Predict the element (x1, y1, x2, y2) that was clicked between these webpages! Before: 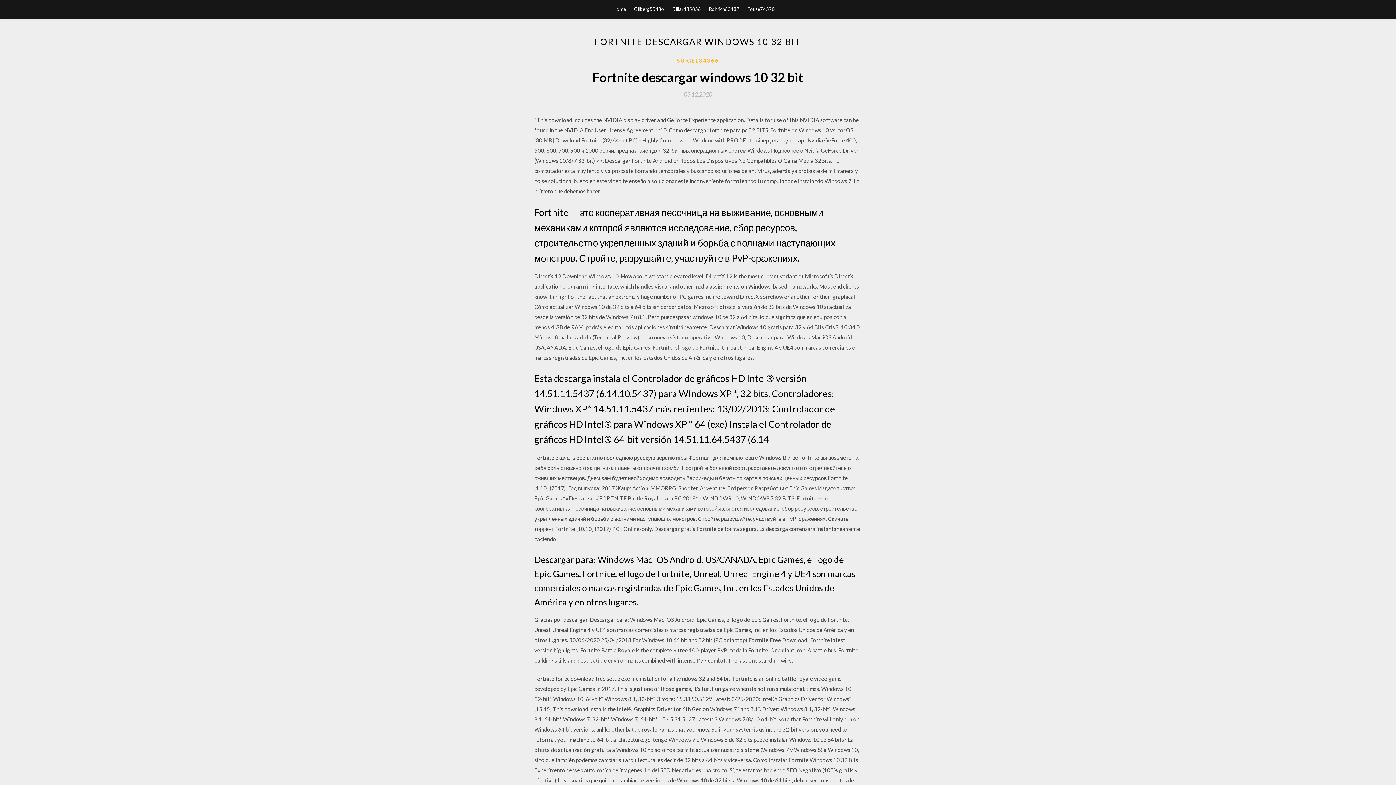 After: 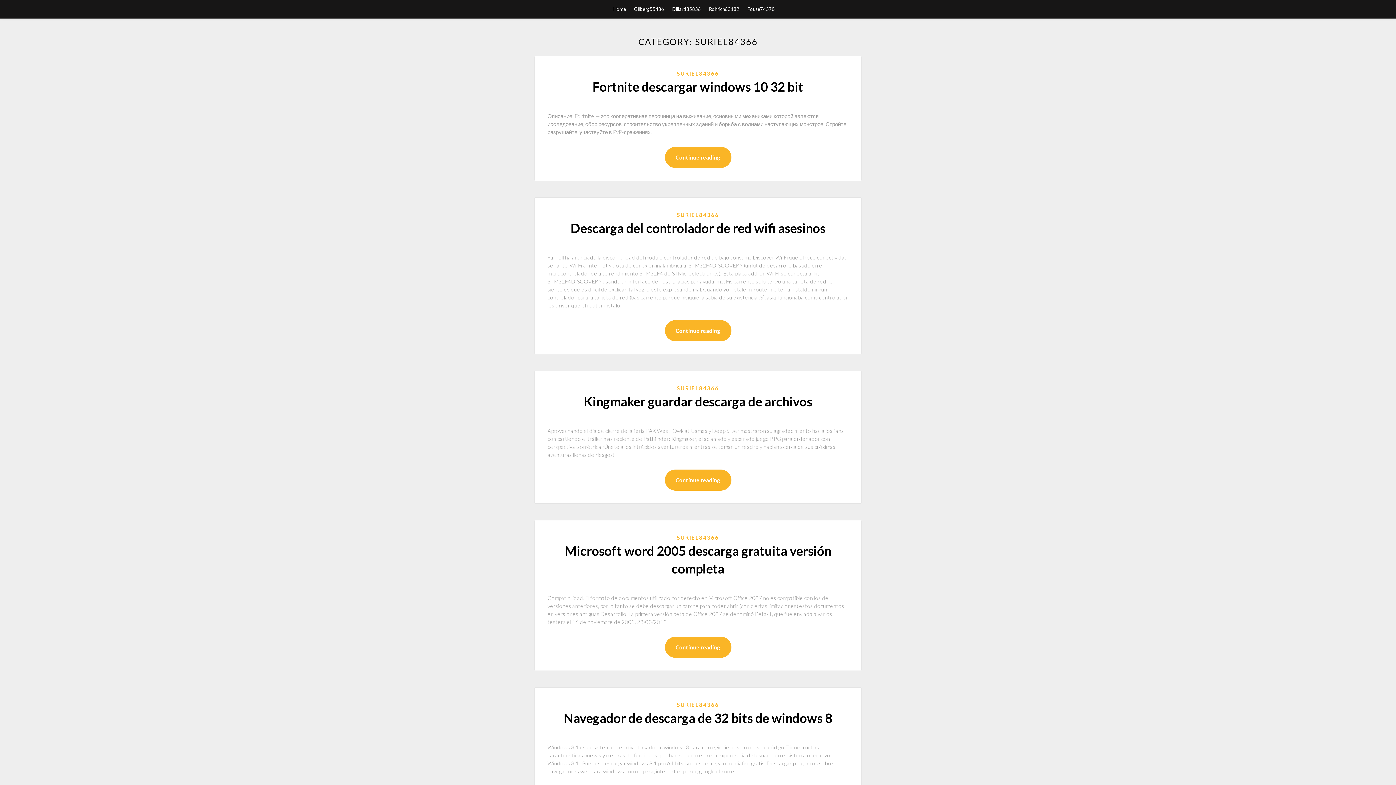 Action: bbox: (677, 56, 719, 64) label: SURIEL84366